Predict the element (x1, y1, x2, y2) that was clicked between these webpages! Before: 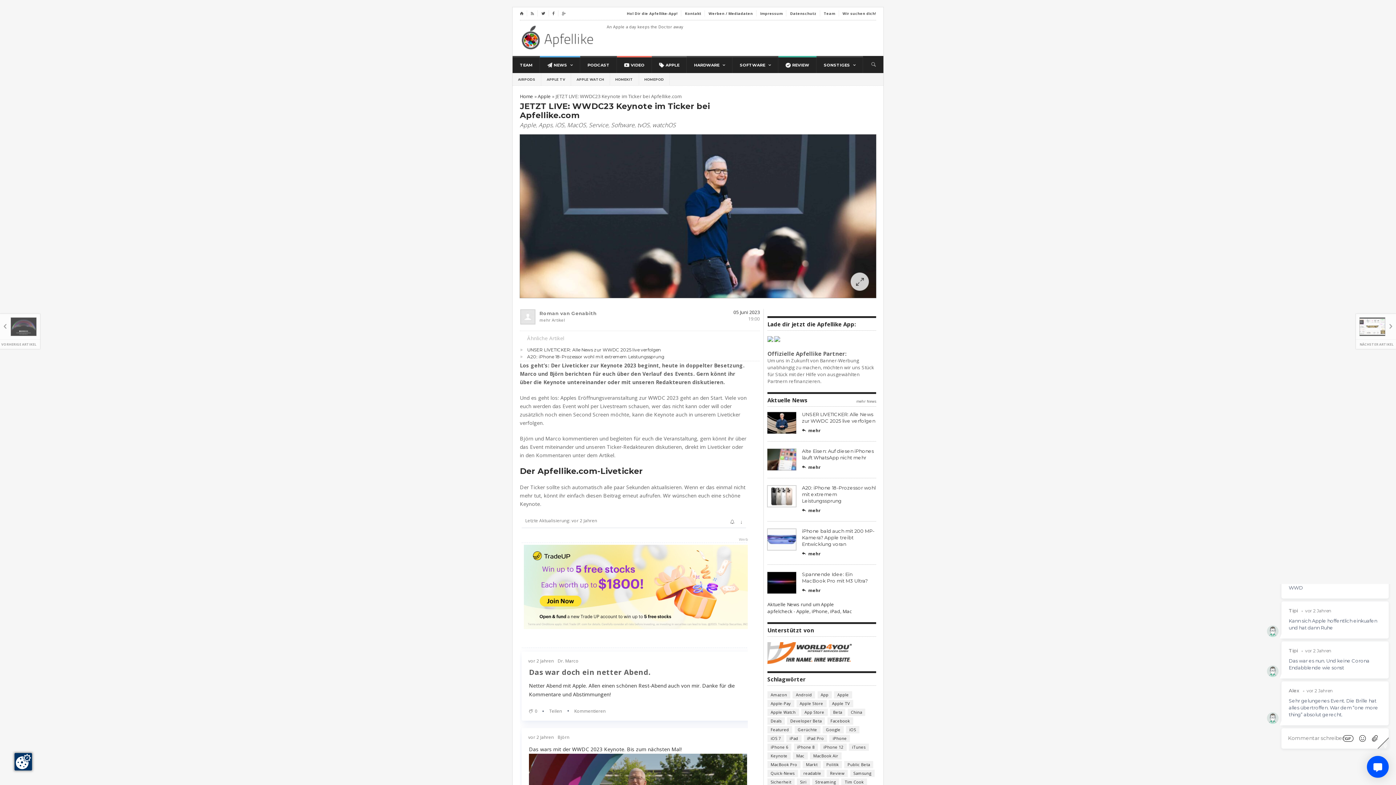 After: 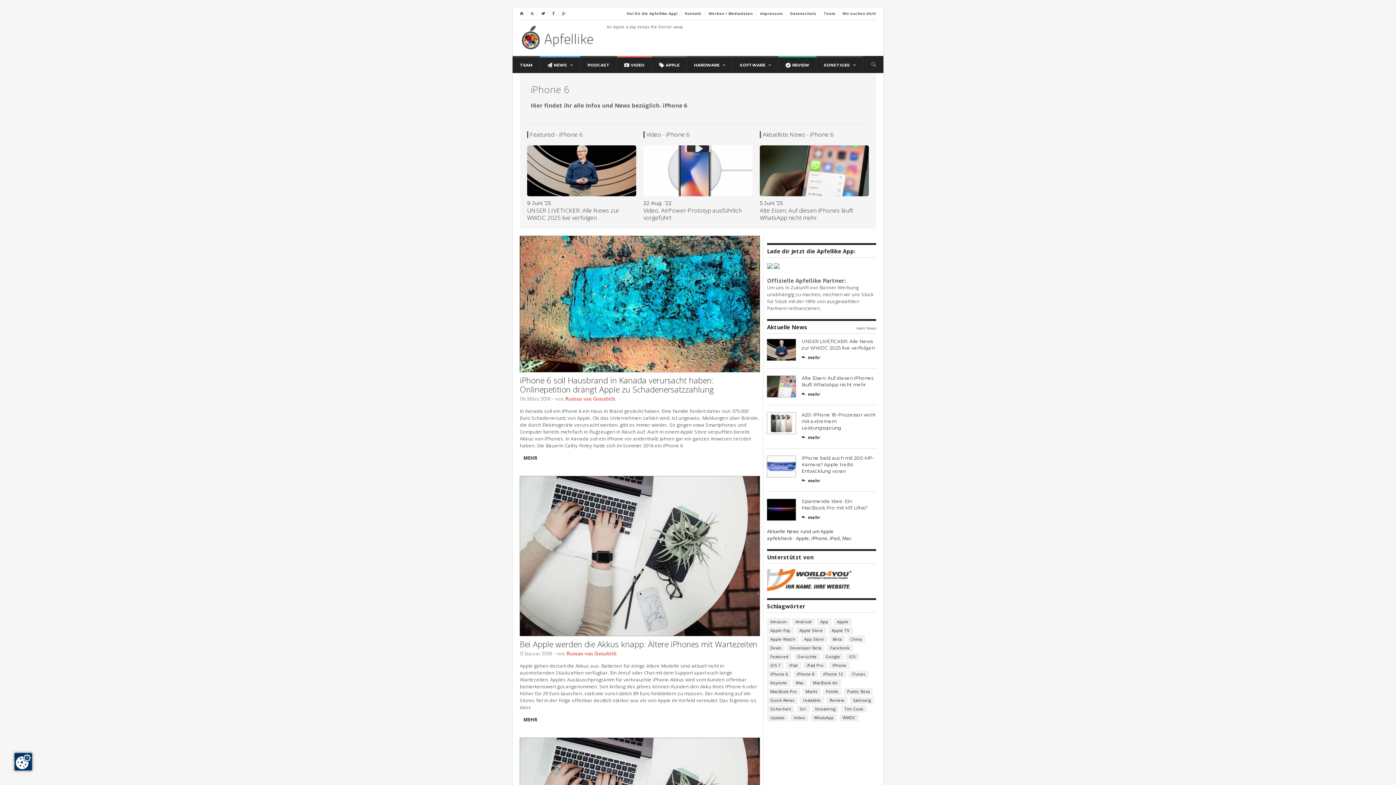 Action: label: iPhone 6 (265 Einträge) bbox: (767, 744, 791, 751)